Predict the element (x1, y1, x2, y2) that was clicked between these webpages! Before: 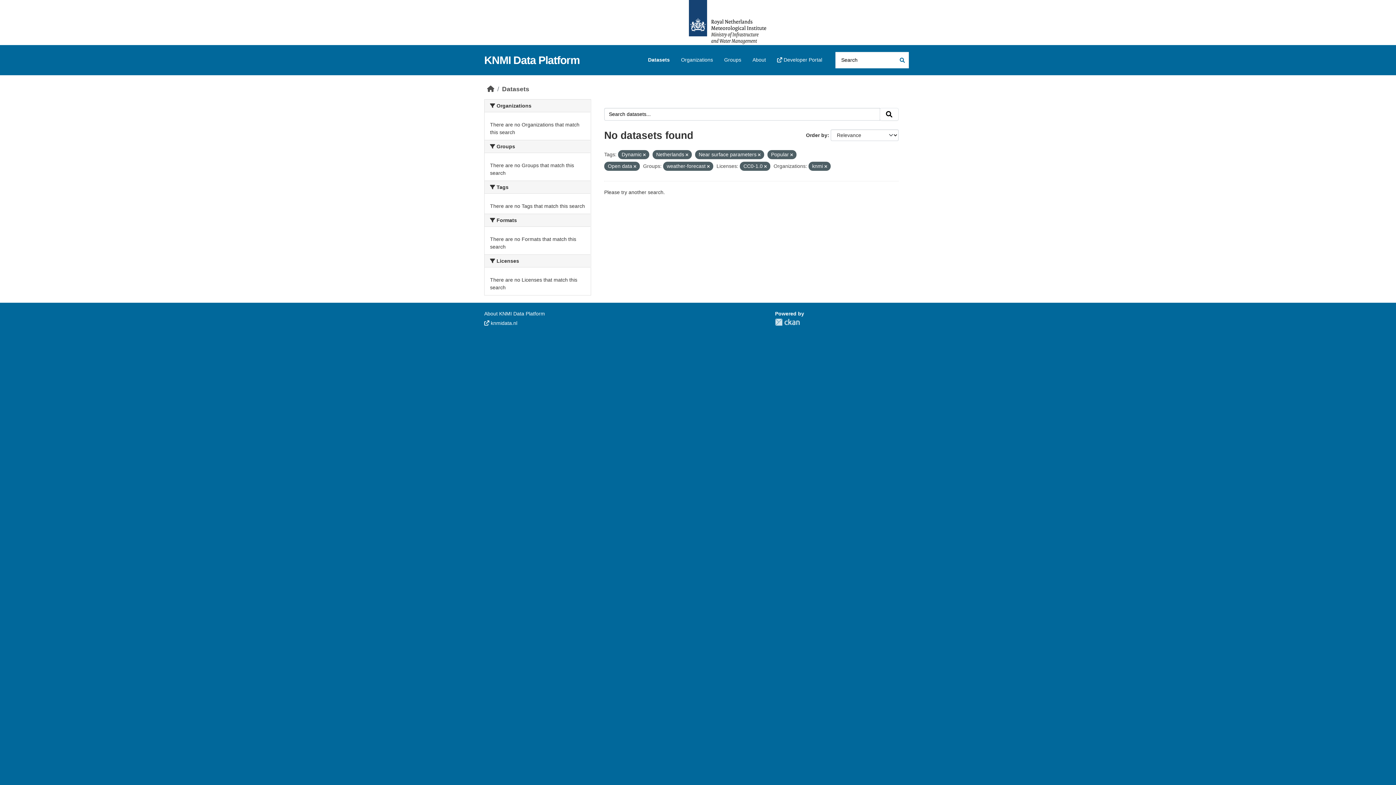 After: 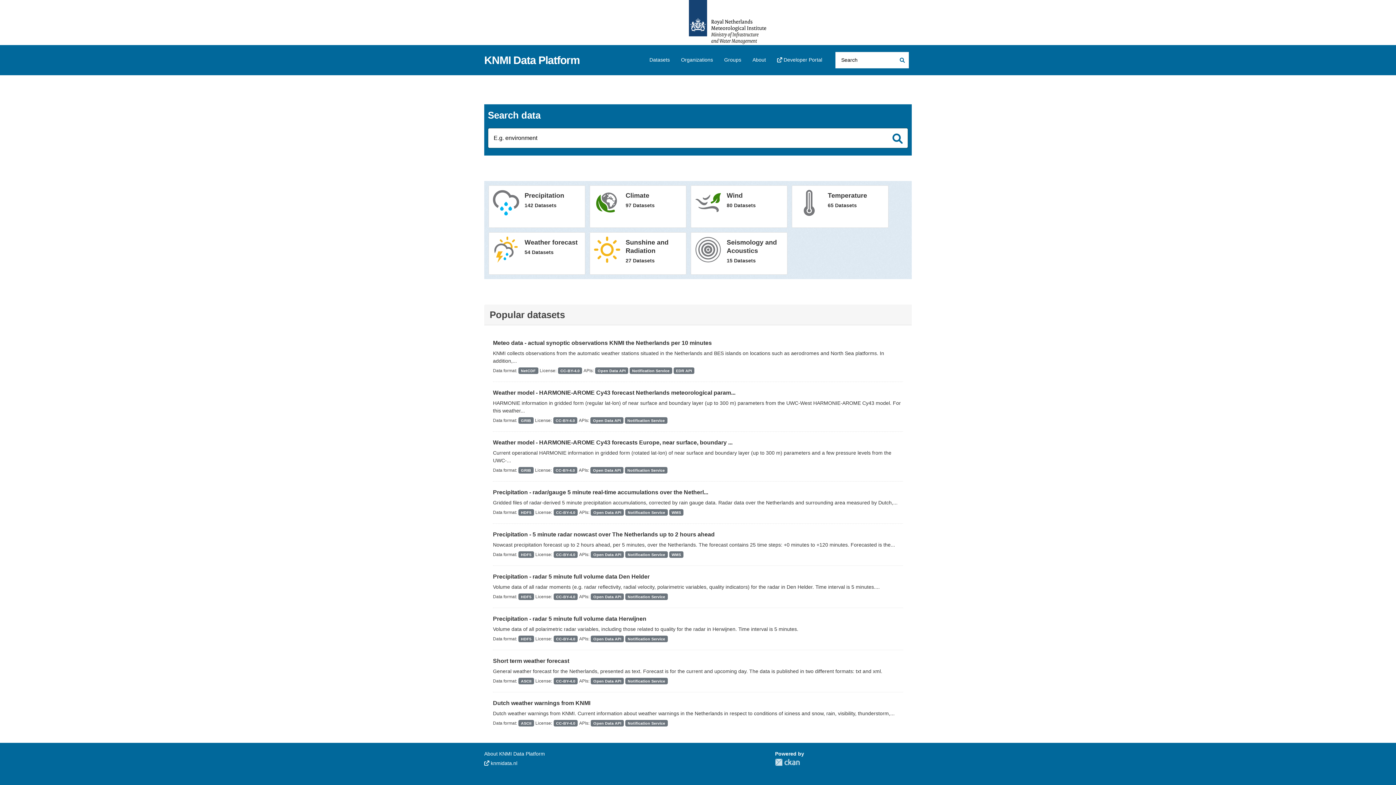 Action: label: KNMI Data Platform bbox: (484, 54, 580, 66)